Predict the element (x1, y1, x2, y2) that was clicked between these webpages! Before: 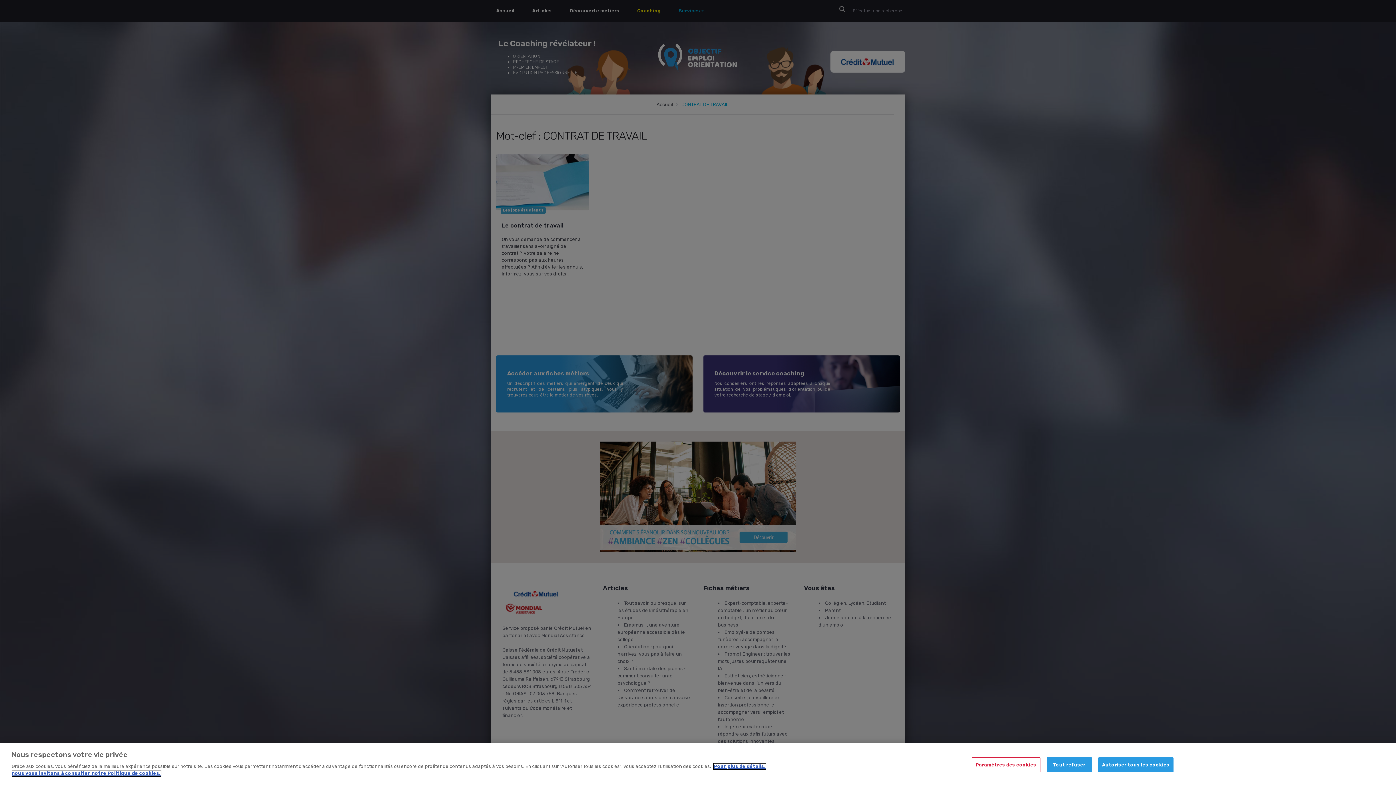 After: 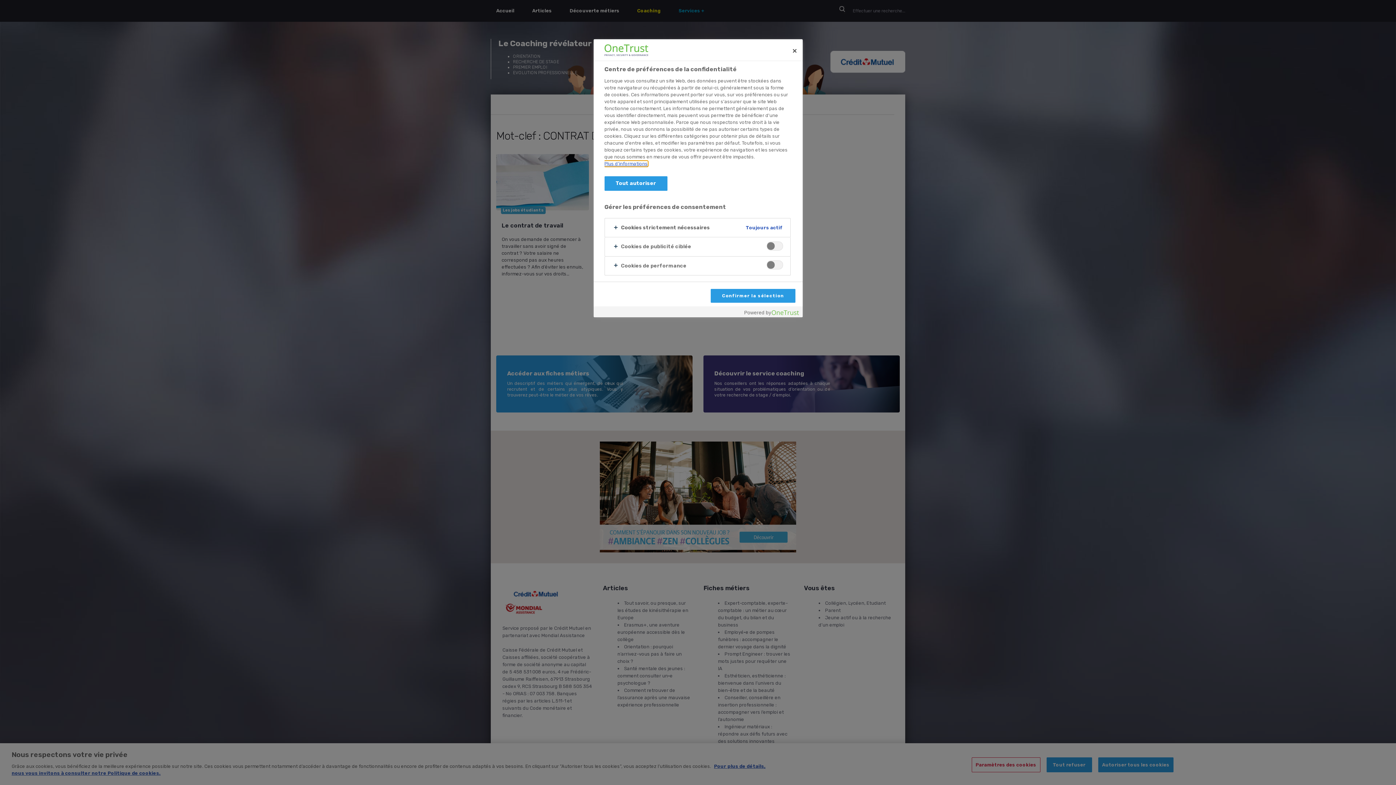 Action: label: Paramètres des cookies bbox: (971, 757, 1040, 772)